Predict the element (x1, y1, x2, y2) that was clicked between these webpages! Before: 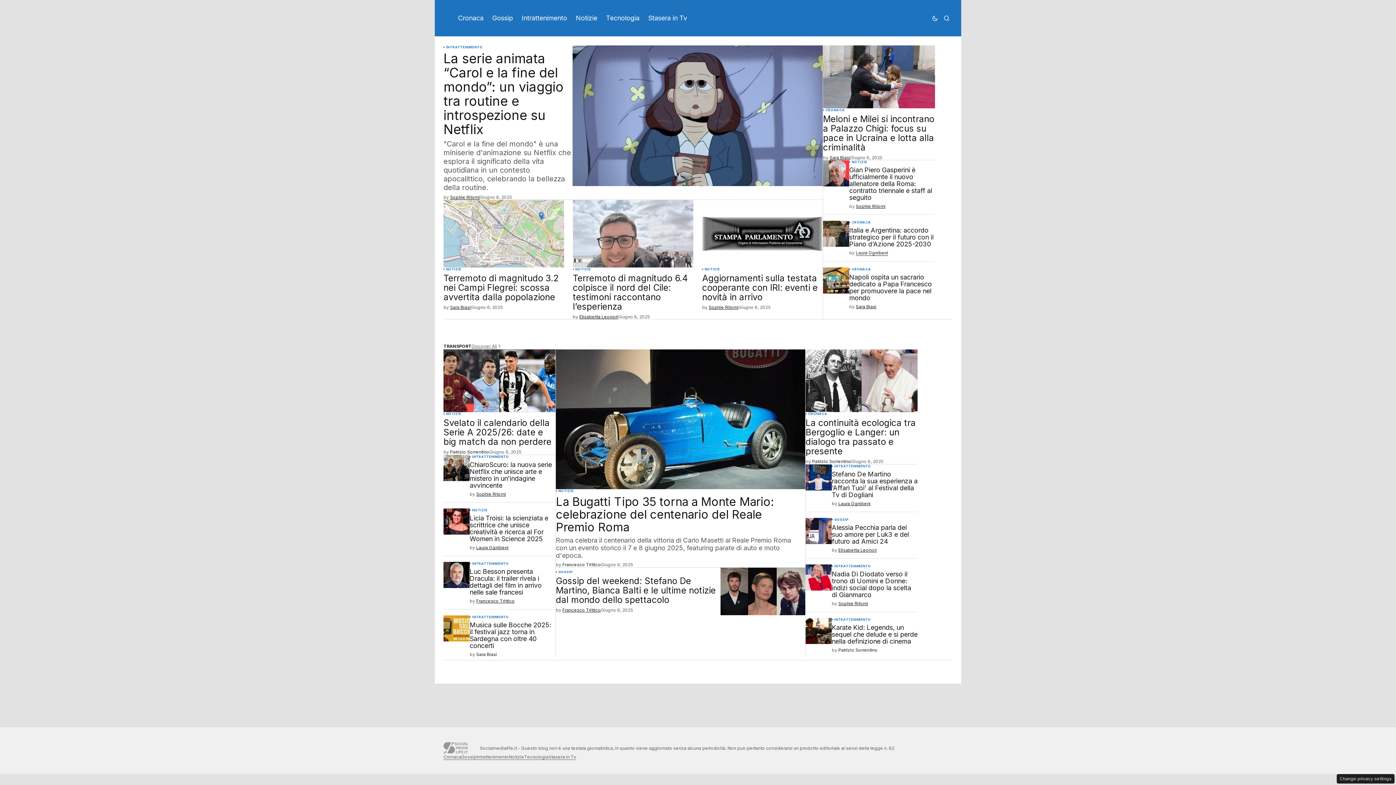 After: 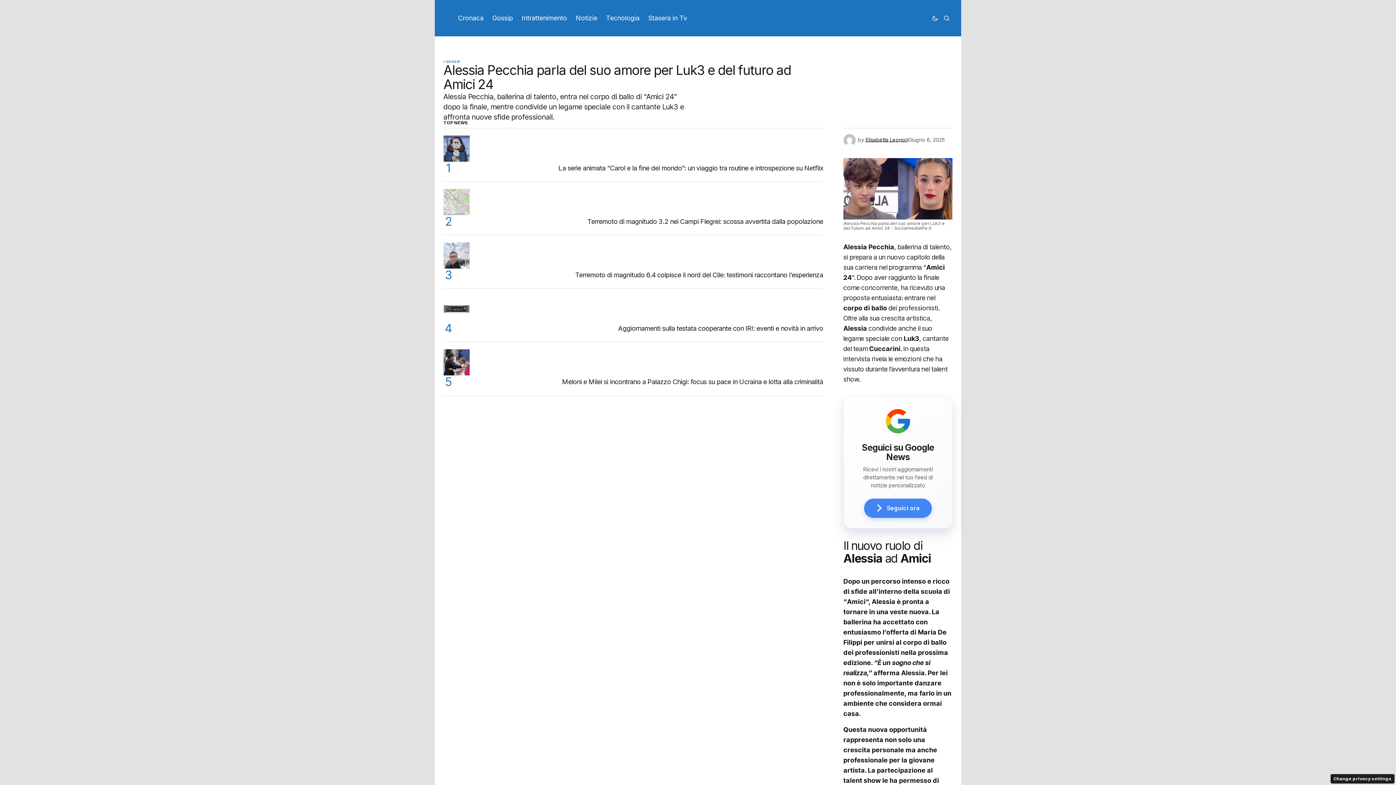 Action: bbox: (832, 524, 917, 545) label: Alessia Pecchia parla del suo amore per Luk3 e del futuro ad Amici 24